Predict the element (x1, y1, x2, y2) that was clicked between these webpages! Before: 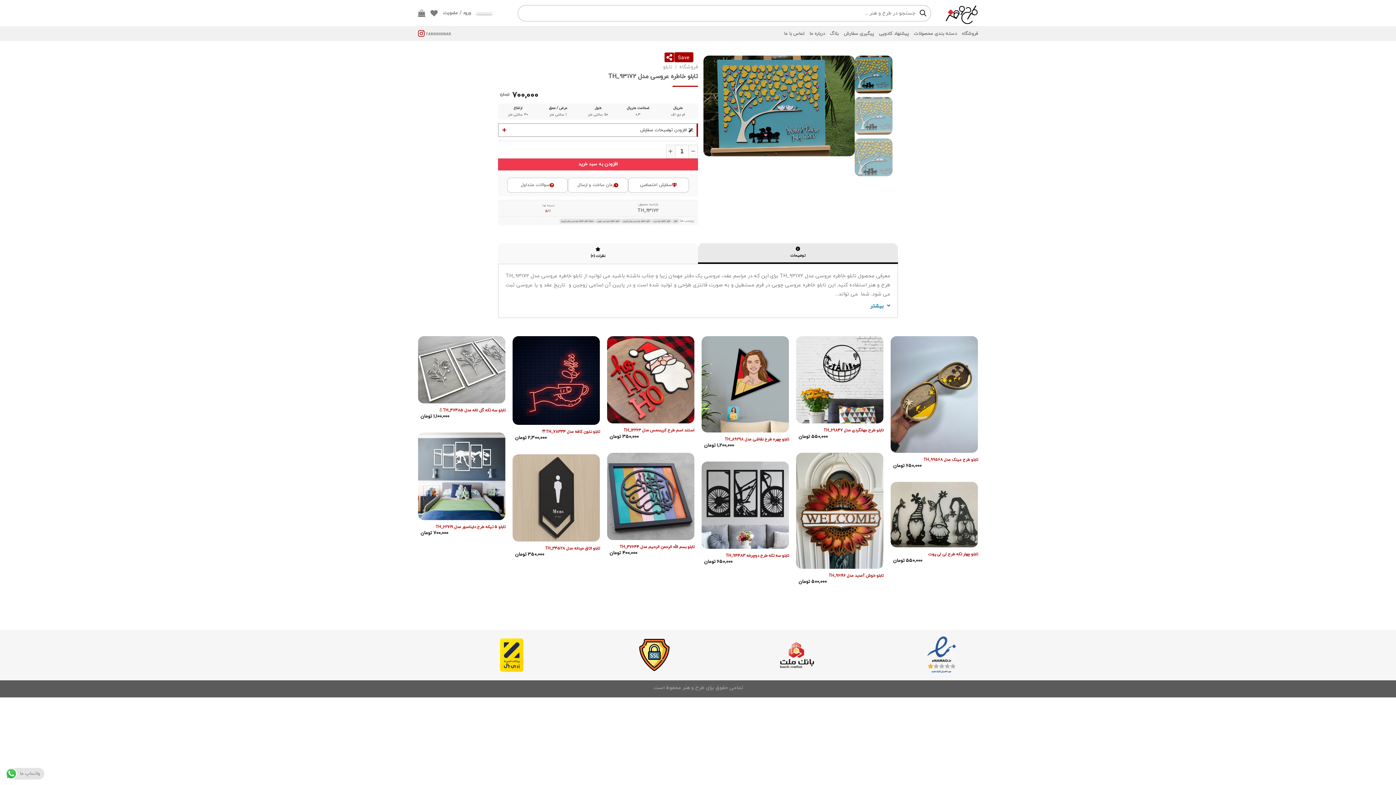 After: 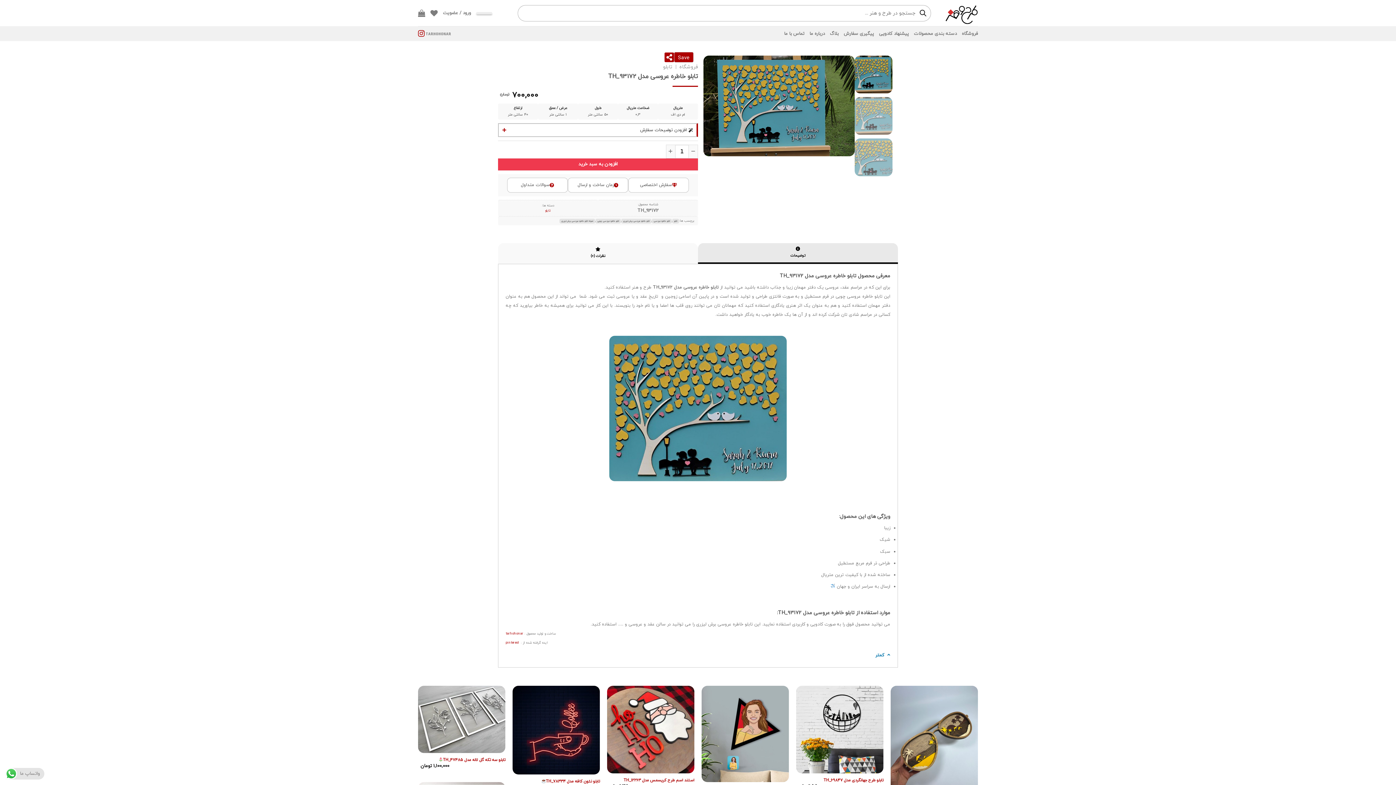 Action: label:  بیشتر bbox: (870, 302, 890, 310)